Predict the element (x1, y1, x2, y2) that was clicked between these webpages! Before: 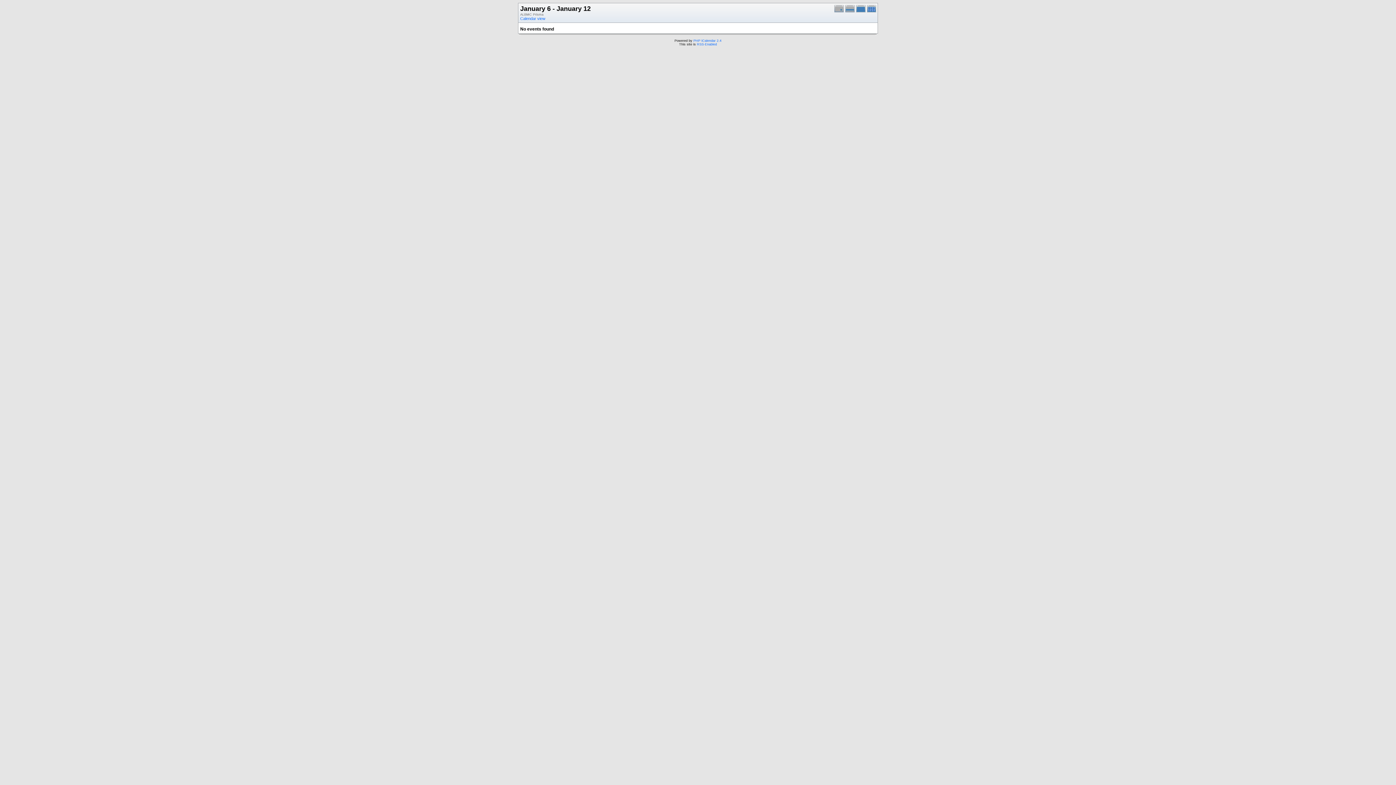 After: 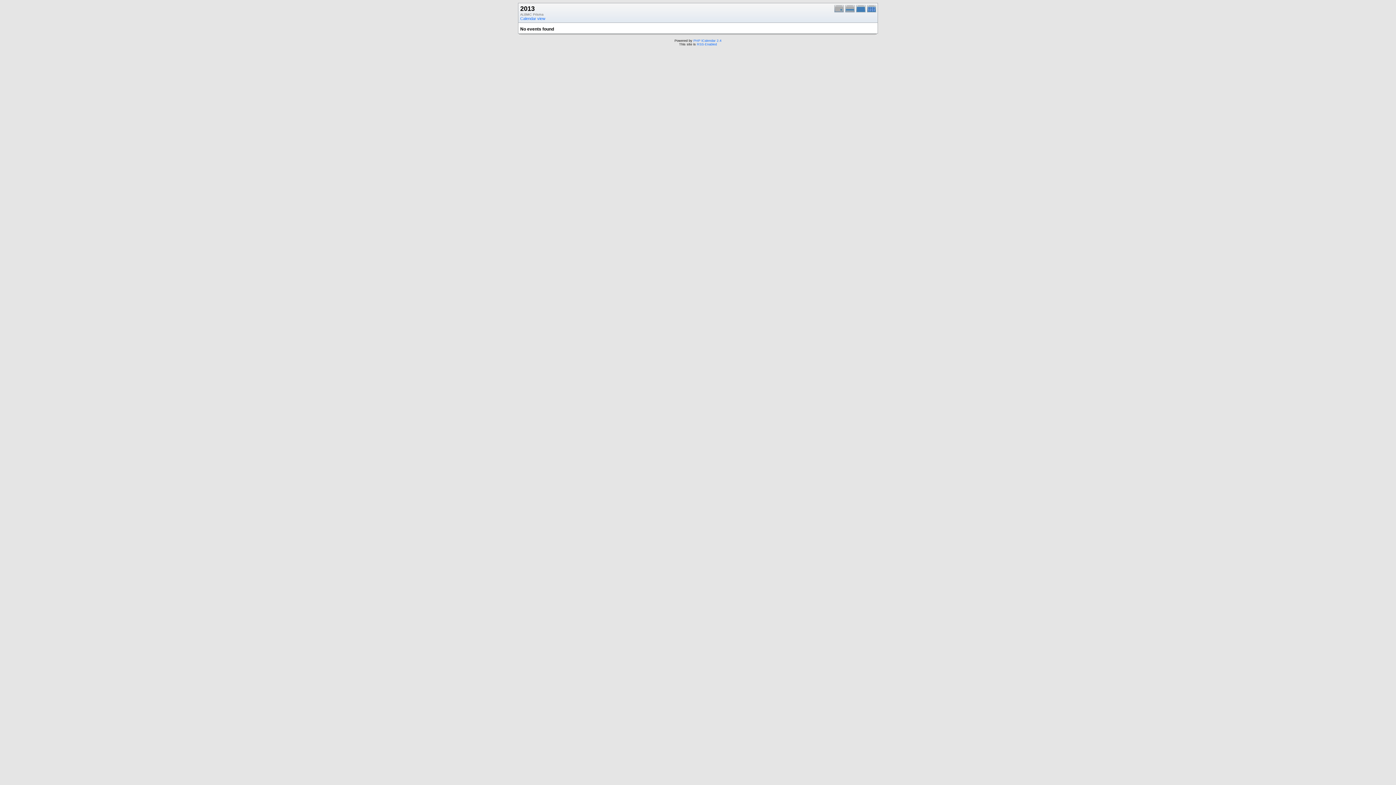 Action: bbox: (867, 9, 877, 13)